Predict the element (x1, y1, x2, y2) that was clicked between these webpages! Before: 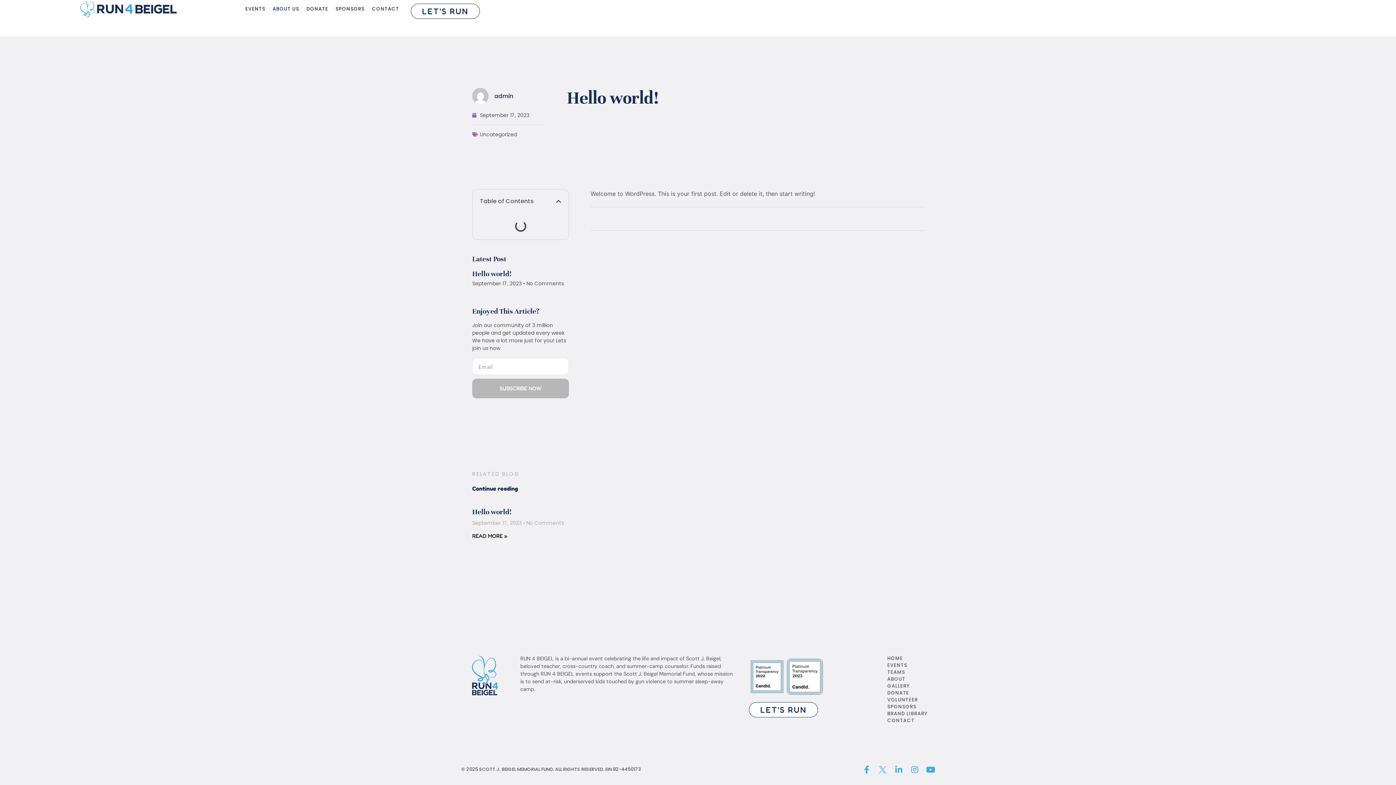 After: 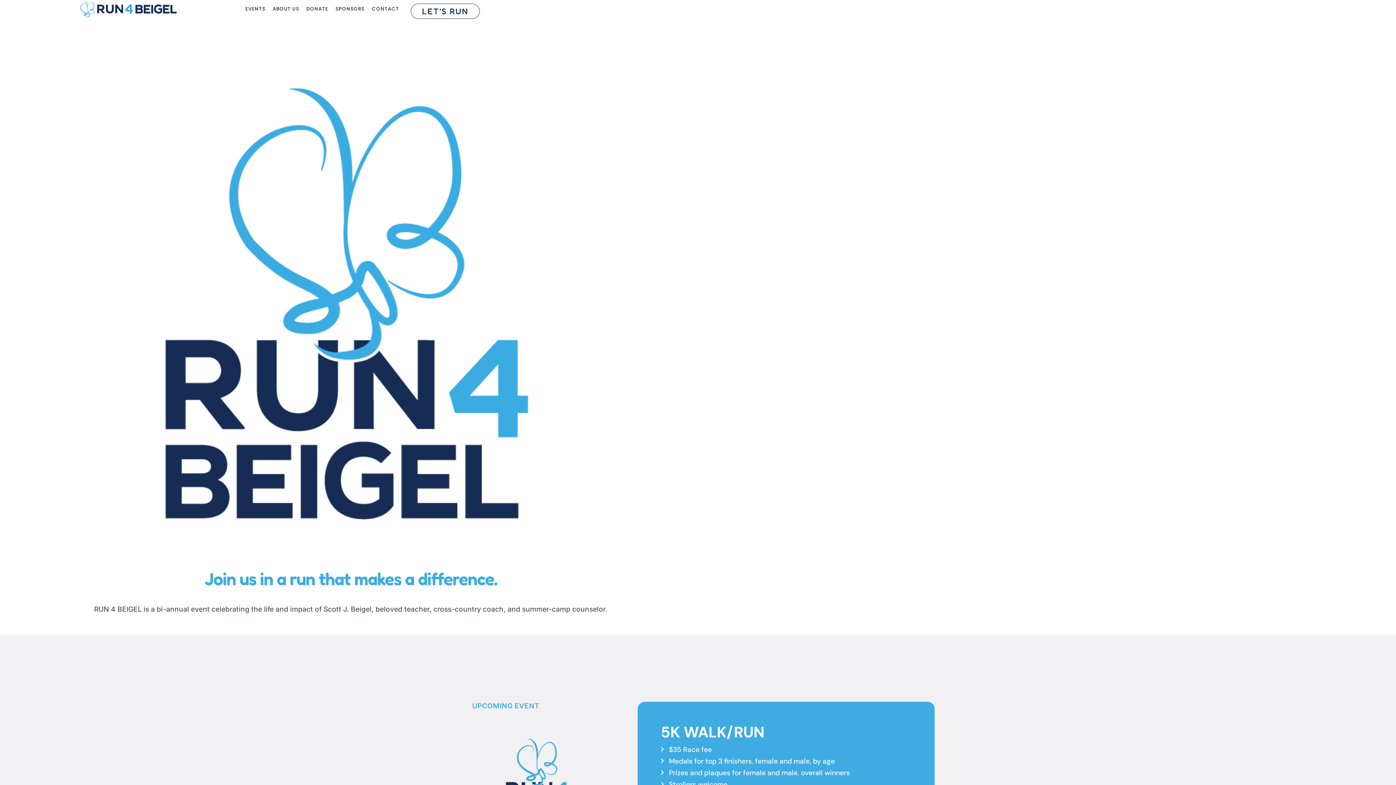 Action: bbox: (13, 0, 241, 18)